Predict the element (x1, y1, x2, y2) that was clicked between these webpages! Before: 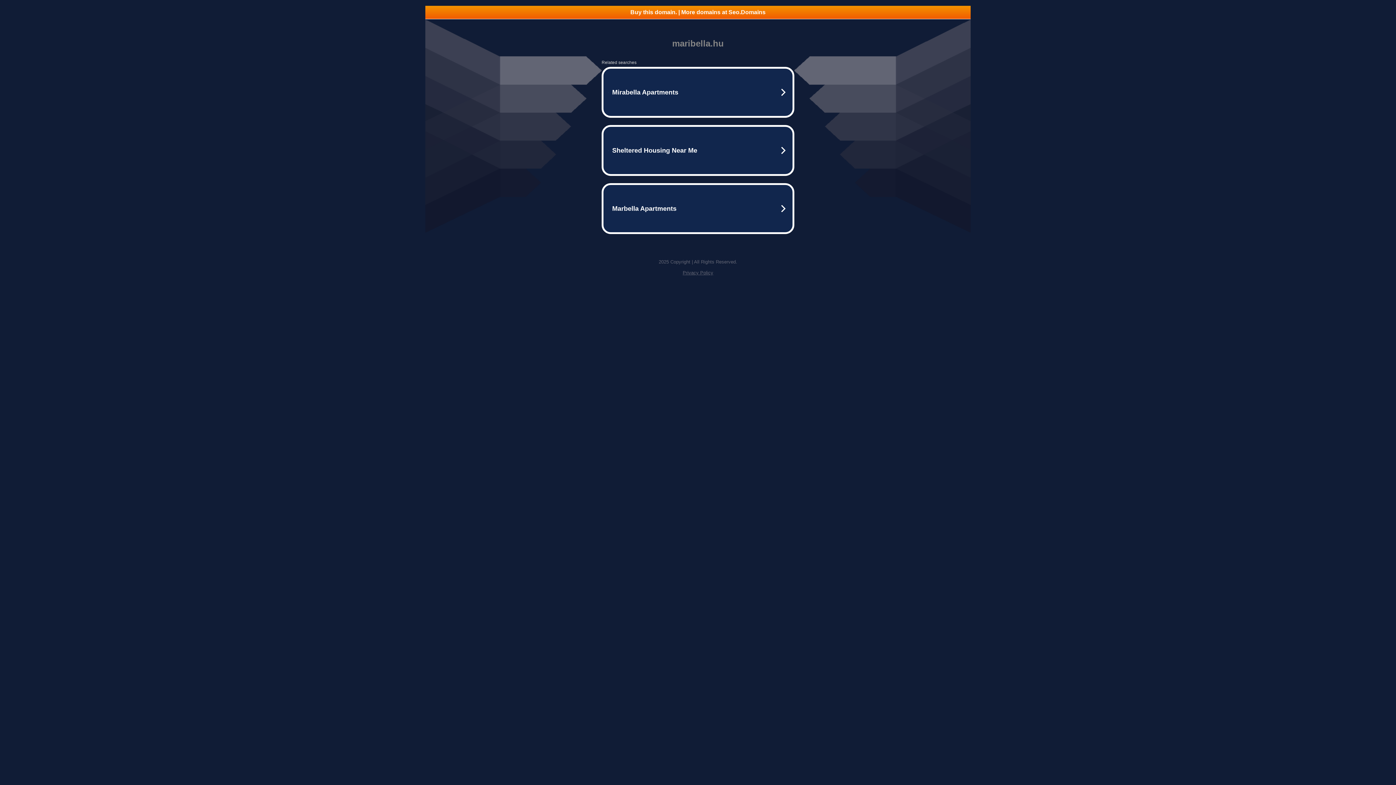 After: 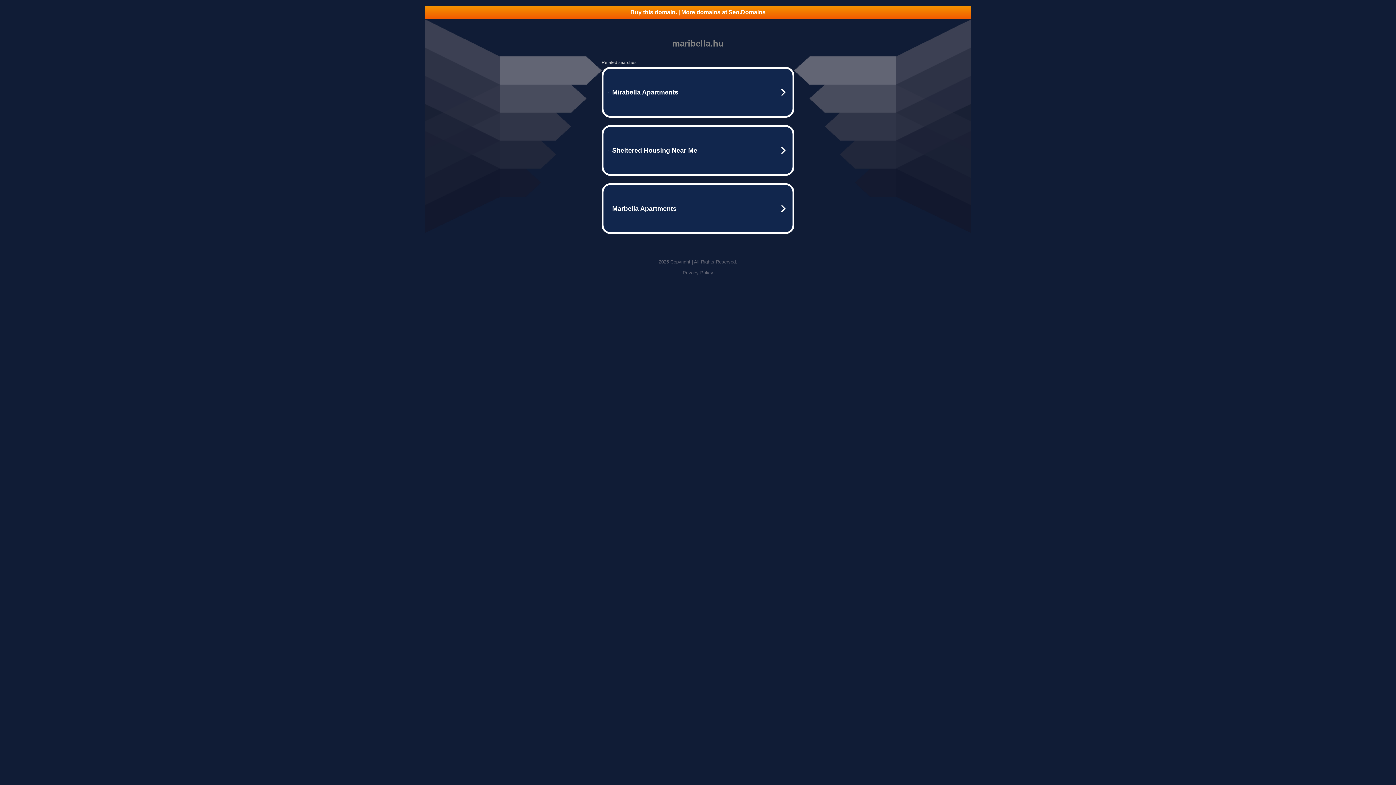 Action: label: Privacy Policy bbox: (682, 270, 713, 275)